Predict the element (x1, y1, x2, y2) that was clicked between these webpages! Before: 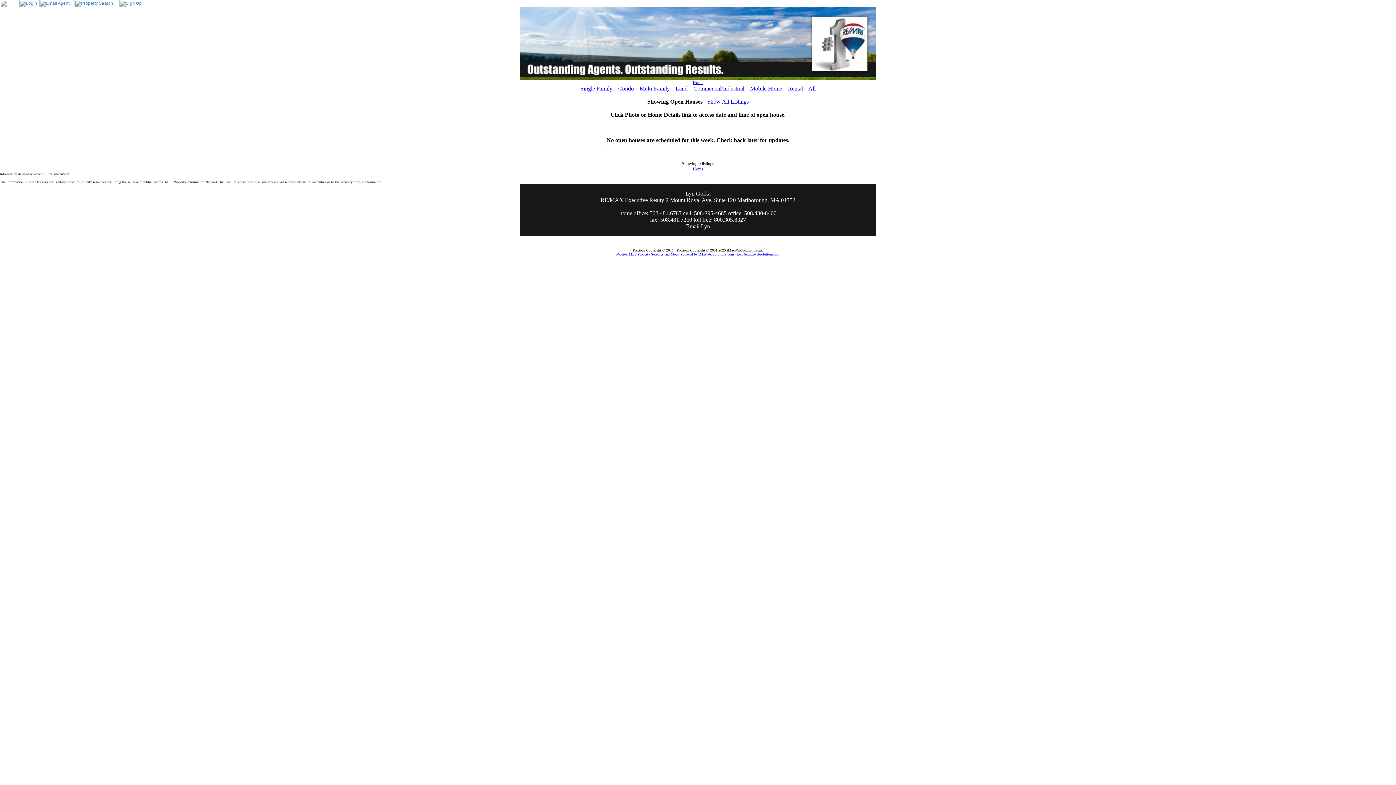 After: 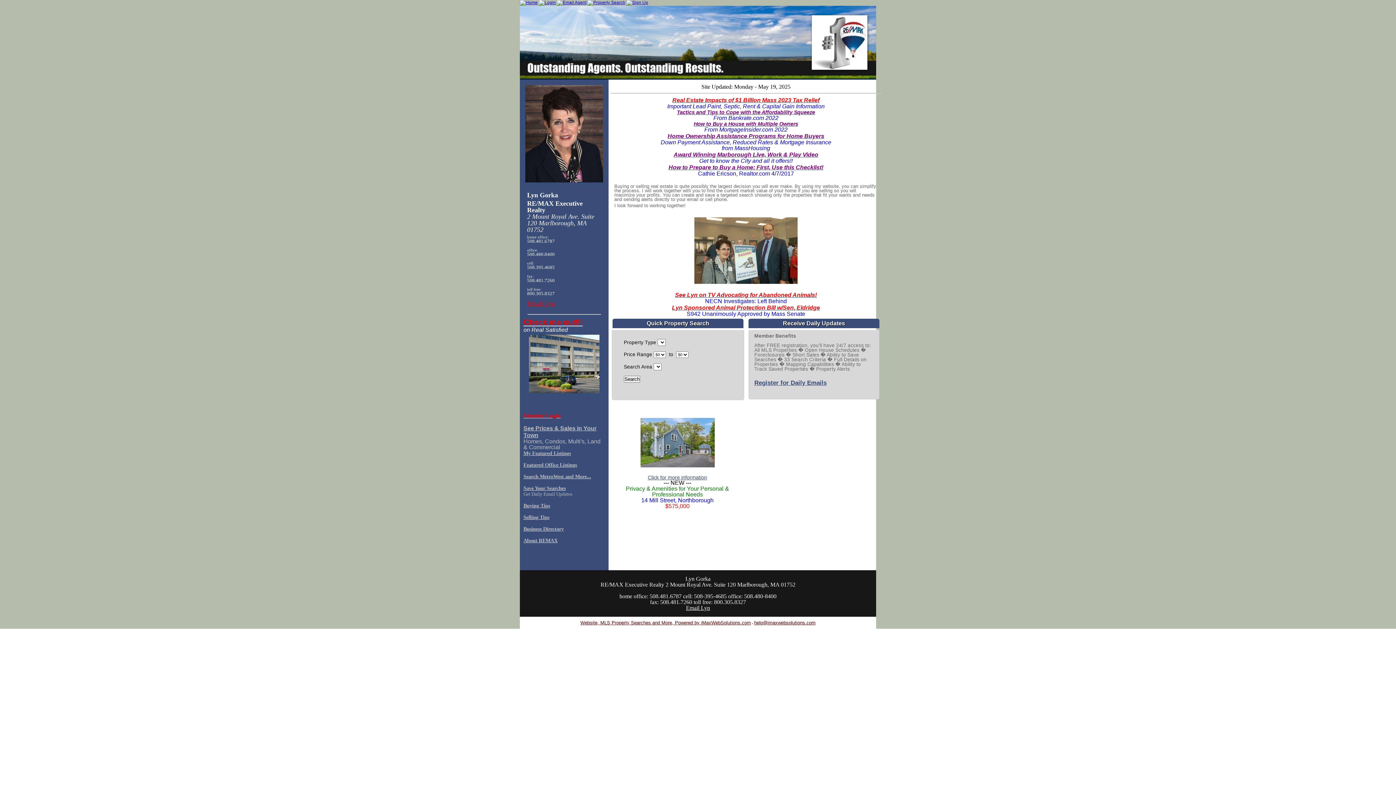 Action: label: Home bbox: (692, 166, 703, 171)